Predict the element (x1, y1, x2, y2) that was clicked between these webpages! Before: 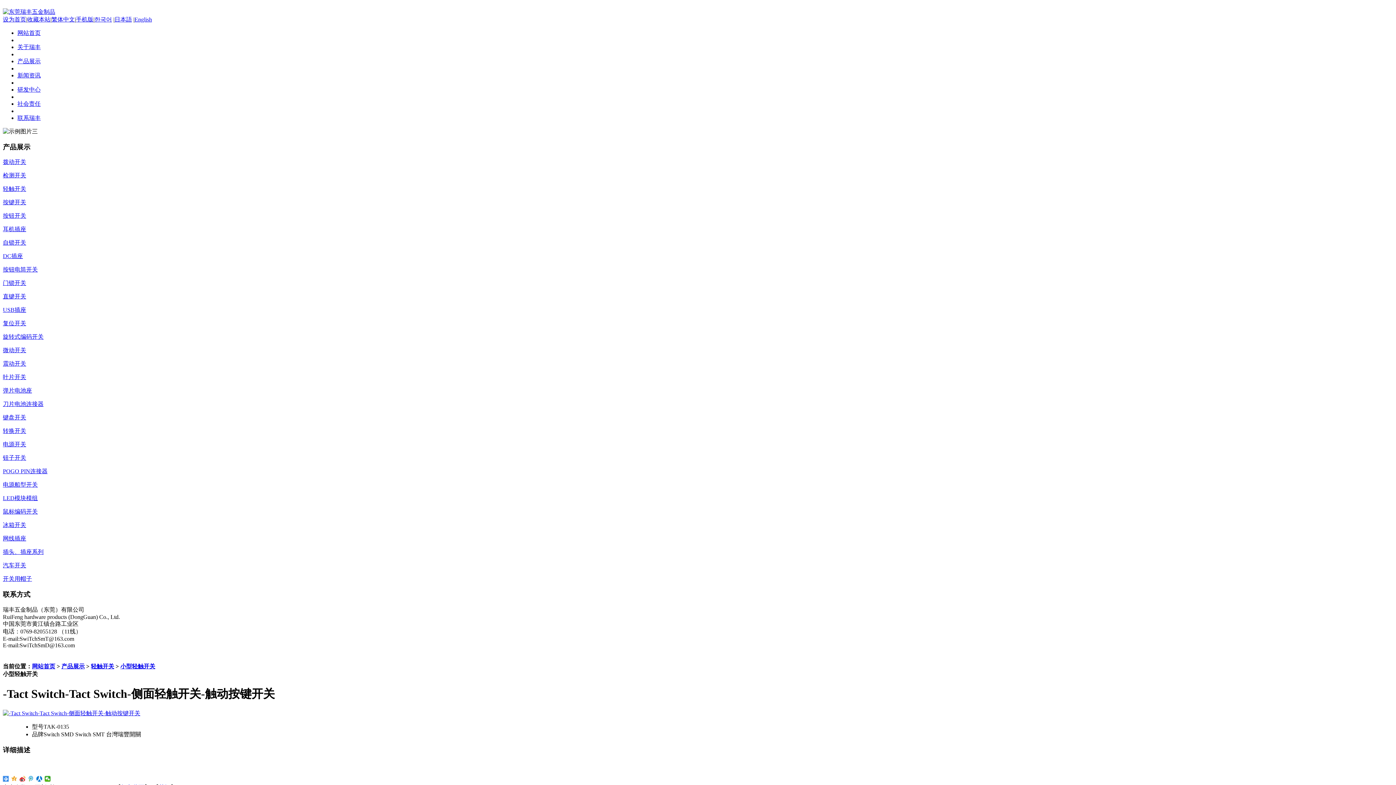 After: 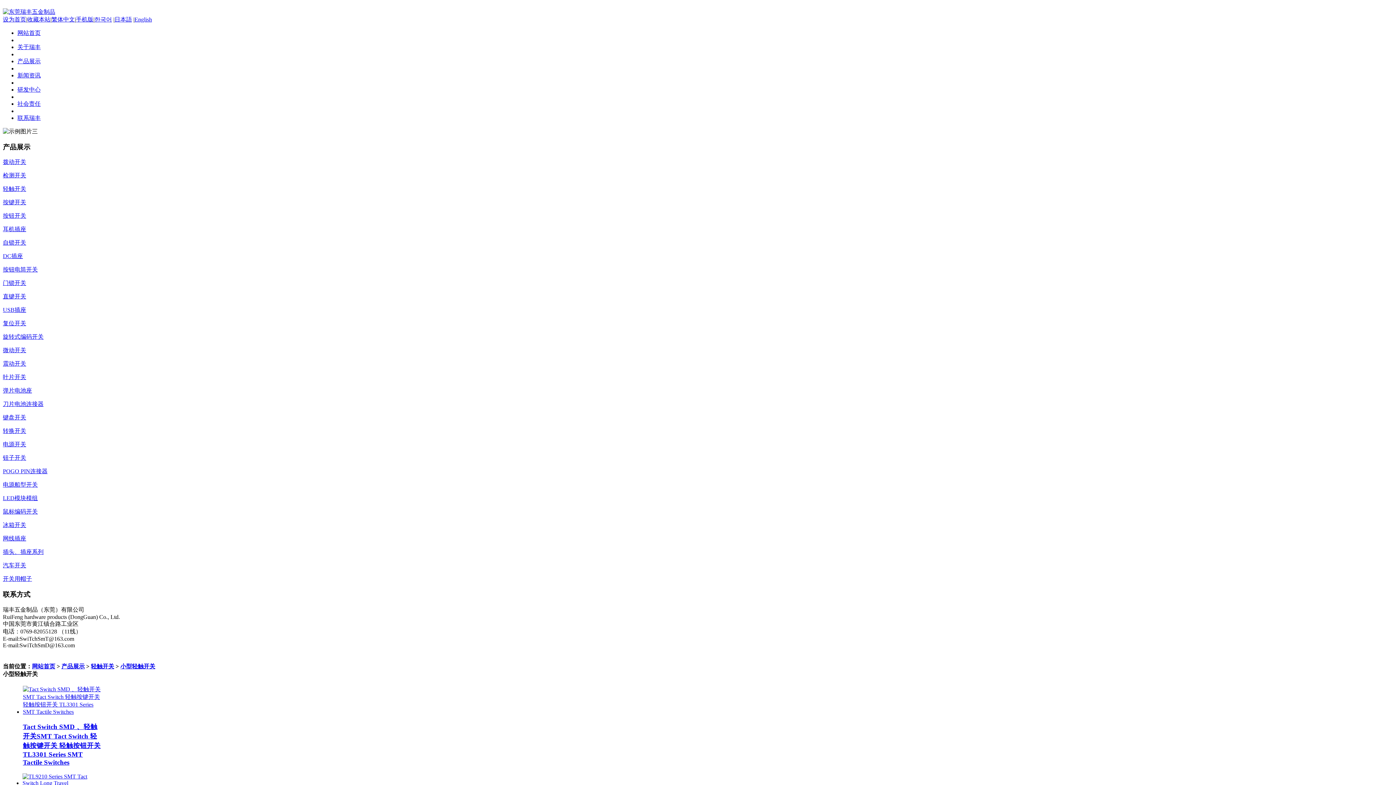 Action: bbox: (120, 663, 155, 669) label: 小型轻触开关